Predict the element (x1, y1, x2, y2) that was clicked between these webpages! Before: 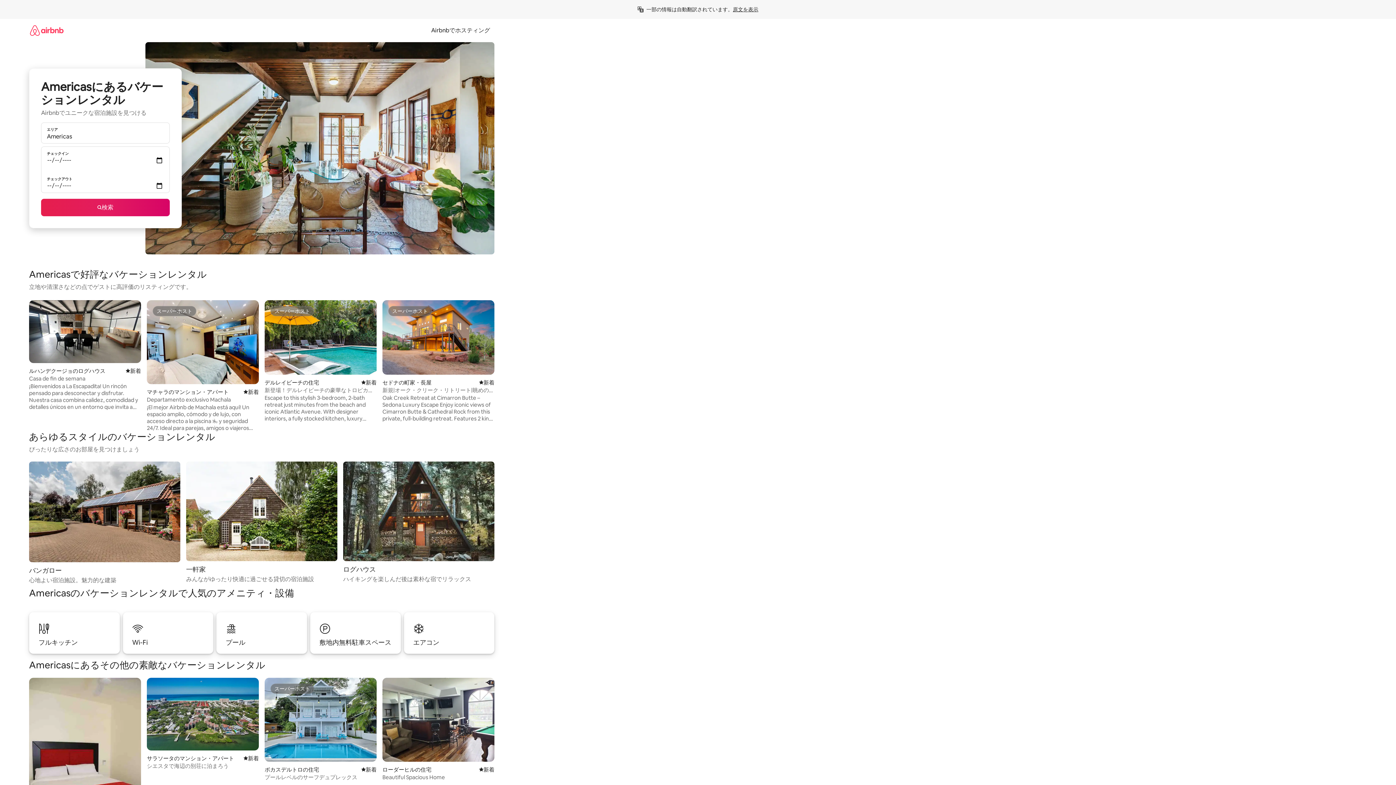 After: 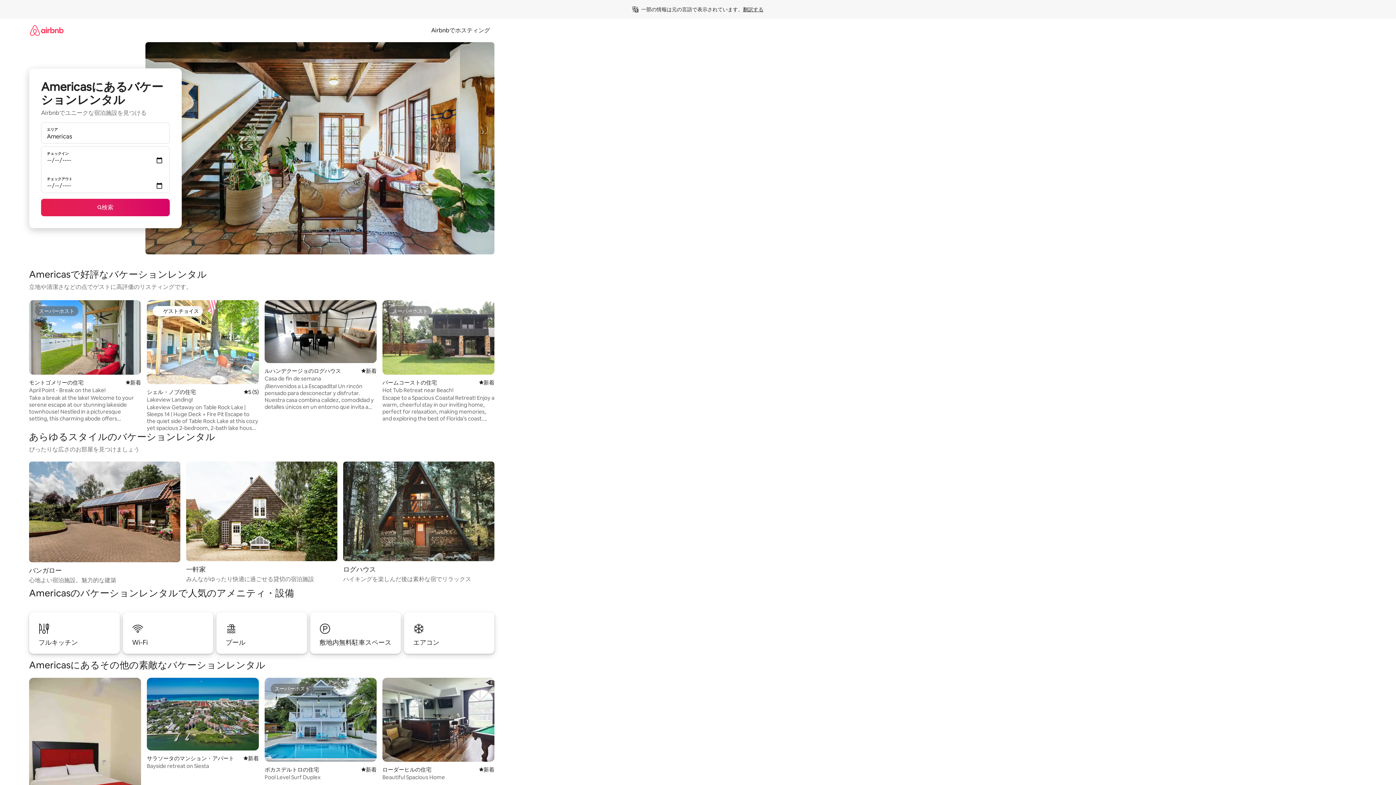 Action: label: 原文を表示 bbox: (733, 6, 758, 12)